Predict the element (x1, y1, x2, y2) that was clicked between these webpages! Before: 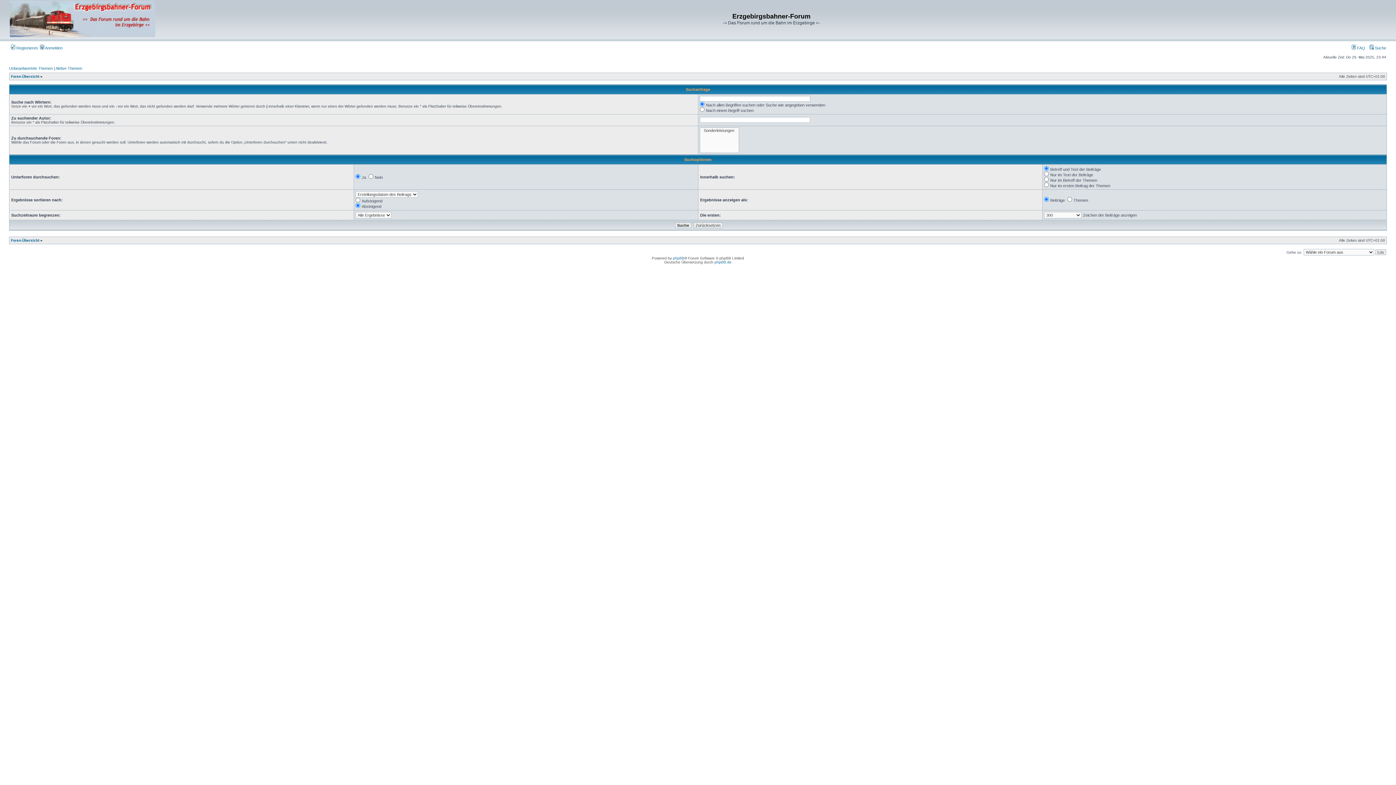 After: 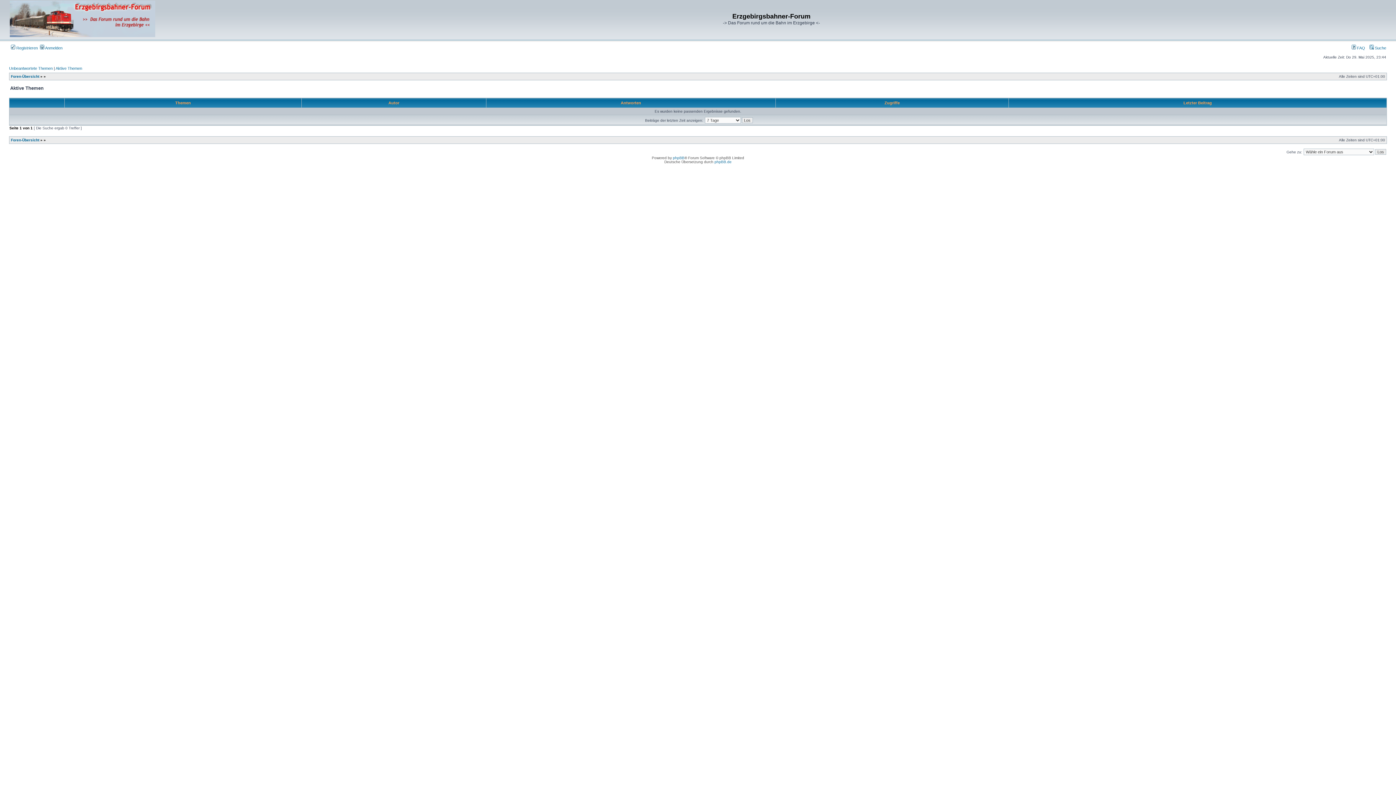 Action: label: Aktive Themen bbox: (55, 66, 82, 70)